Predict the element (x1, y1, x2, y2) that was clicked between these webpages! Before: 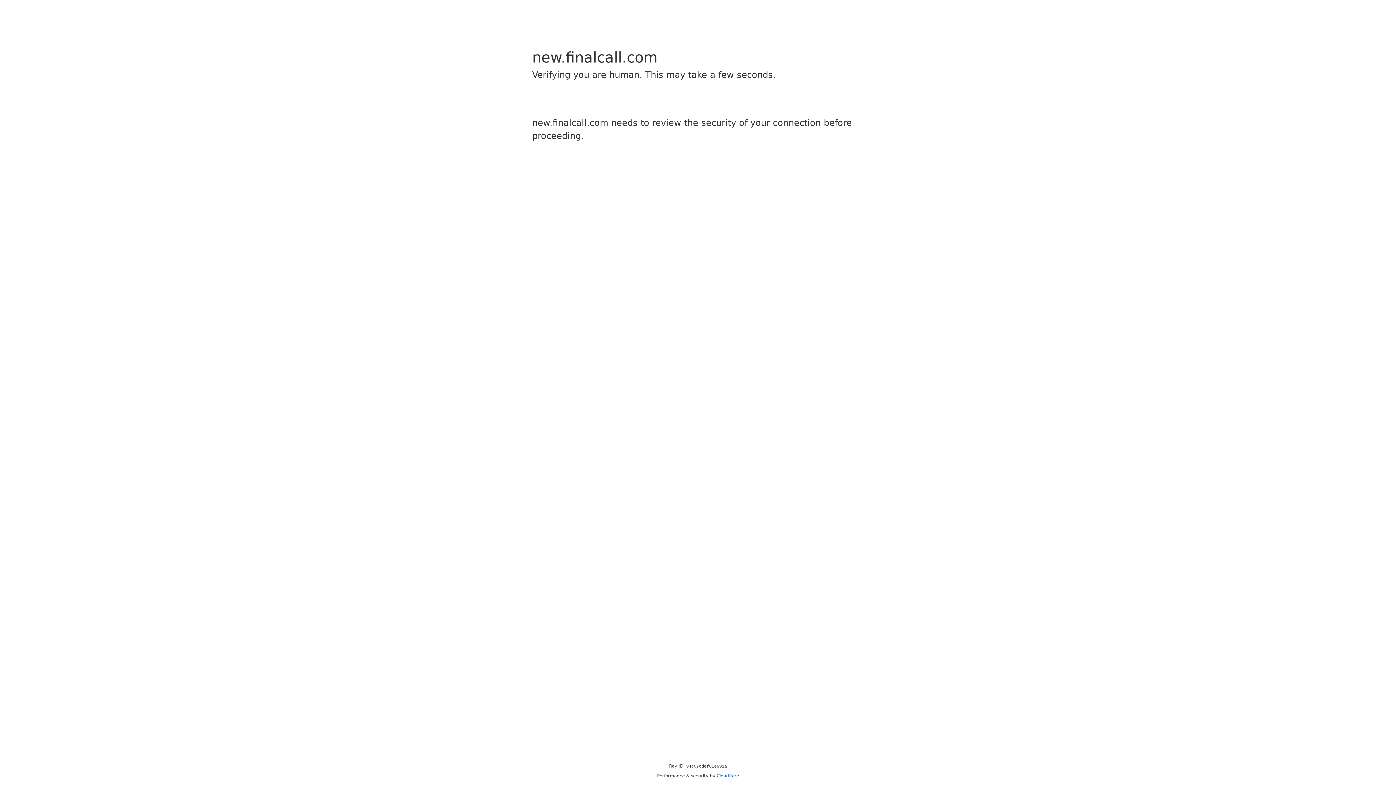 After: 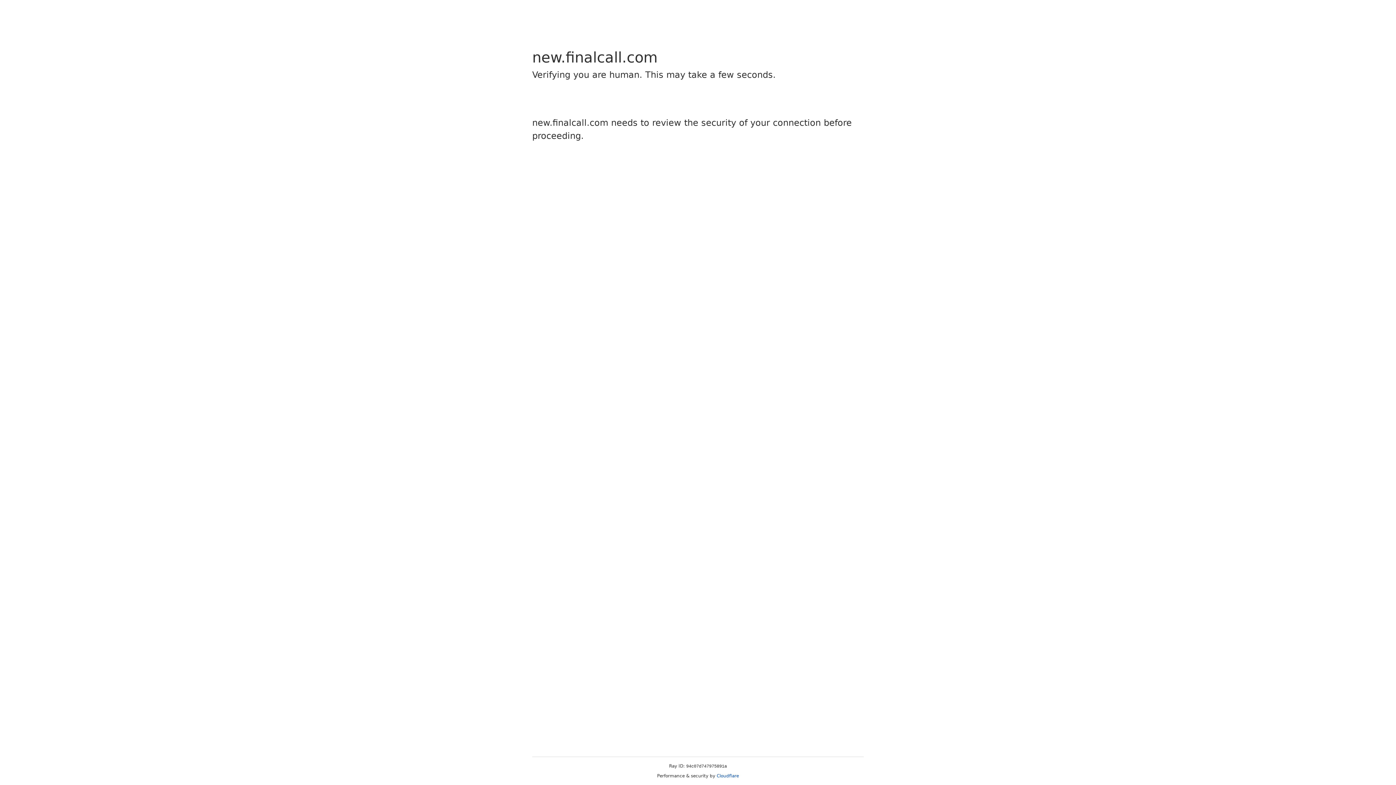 Action: label: Cloudflare bbox: (716, 773, 739, 778)